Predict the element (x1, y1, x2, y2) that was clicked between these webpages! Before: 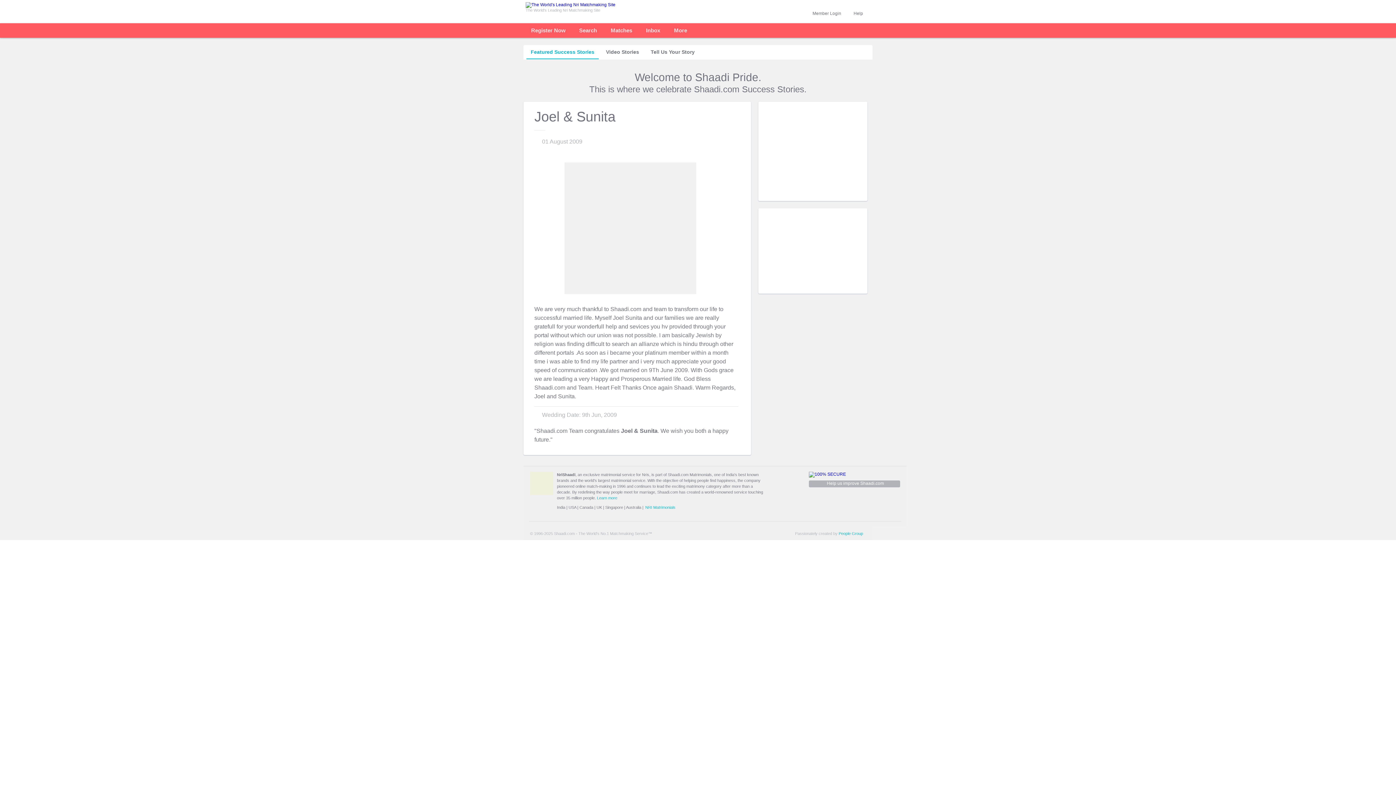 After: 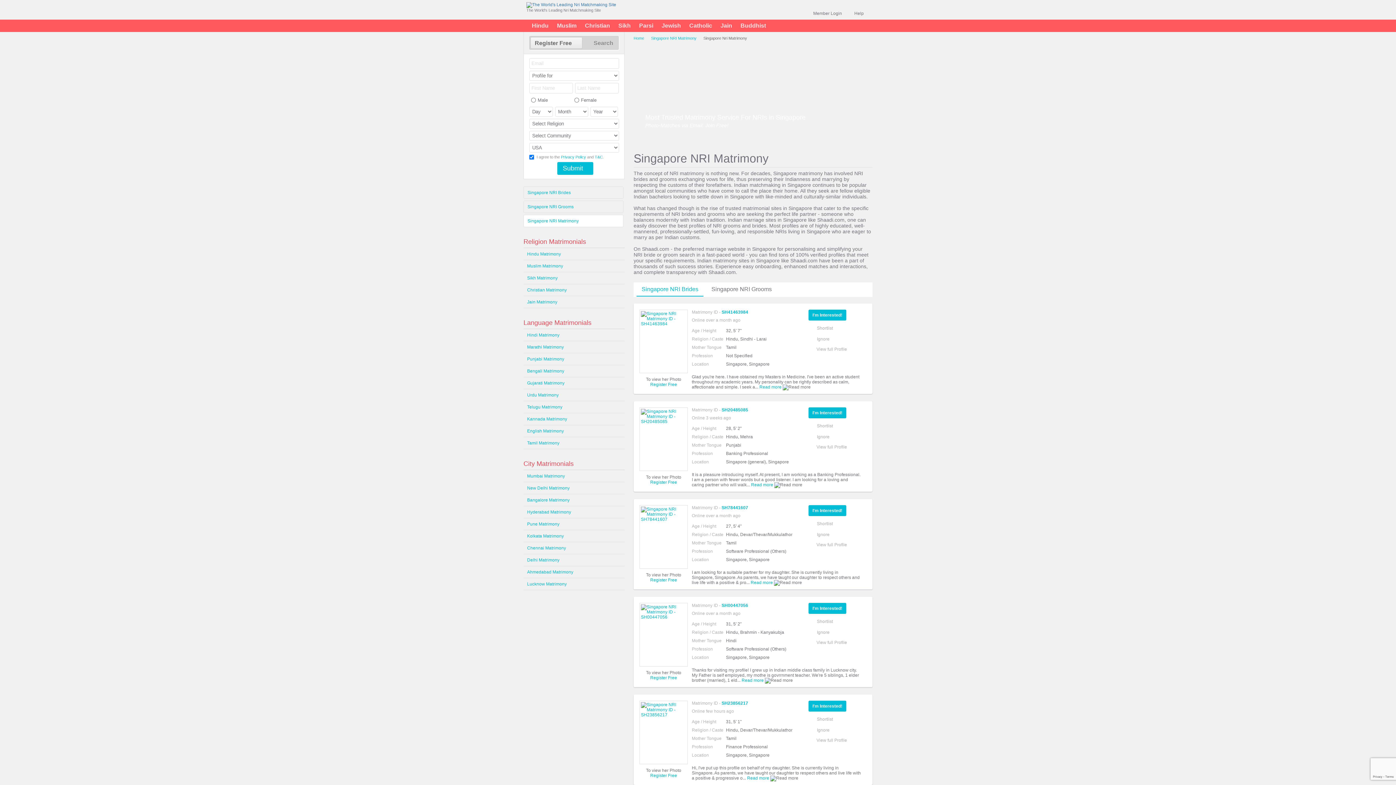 Action: label: Singapore bbox: (605, 505, 623, 509)